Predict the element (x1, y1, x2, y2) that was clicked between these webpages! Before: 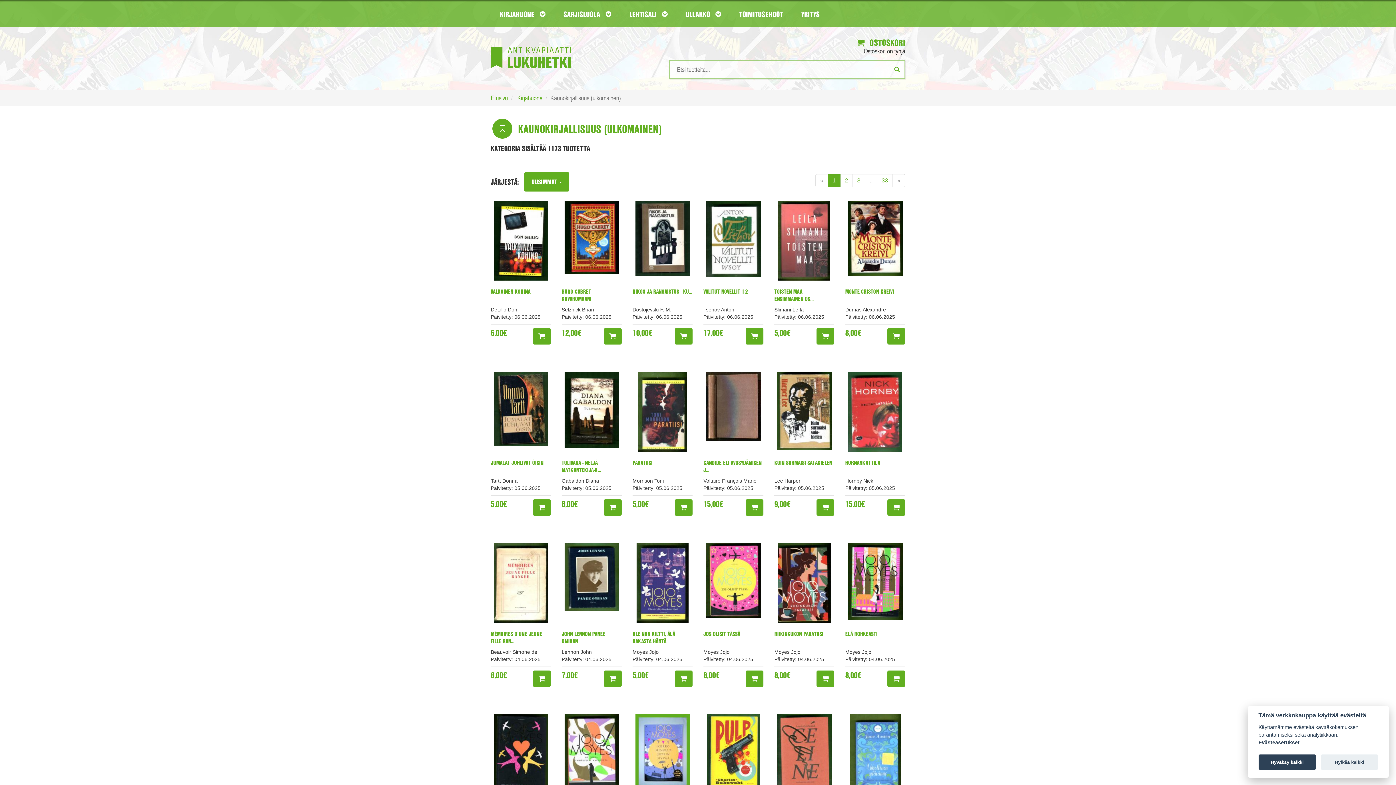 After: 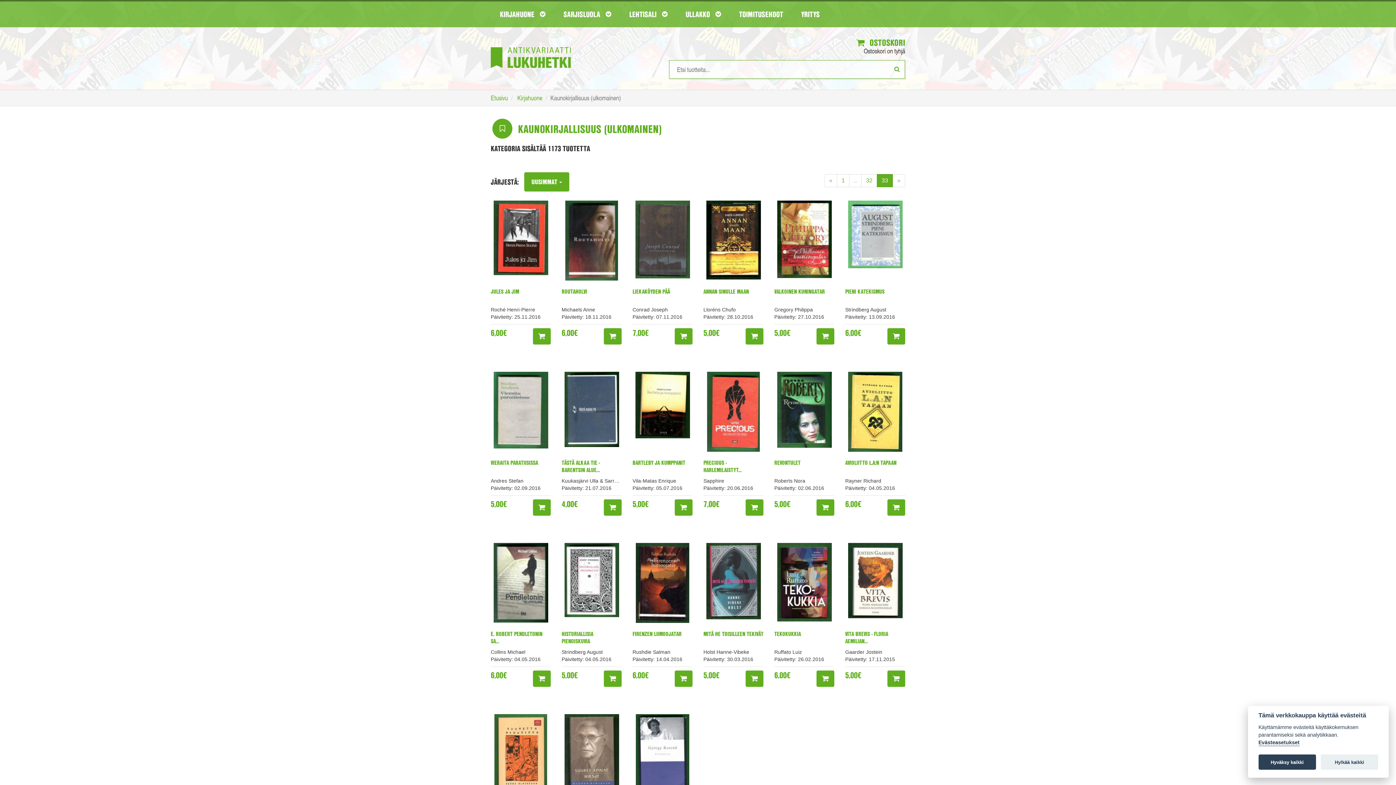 Action: bbox: (877, 174, 893, 187) label: 33